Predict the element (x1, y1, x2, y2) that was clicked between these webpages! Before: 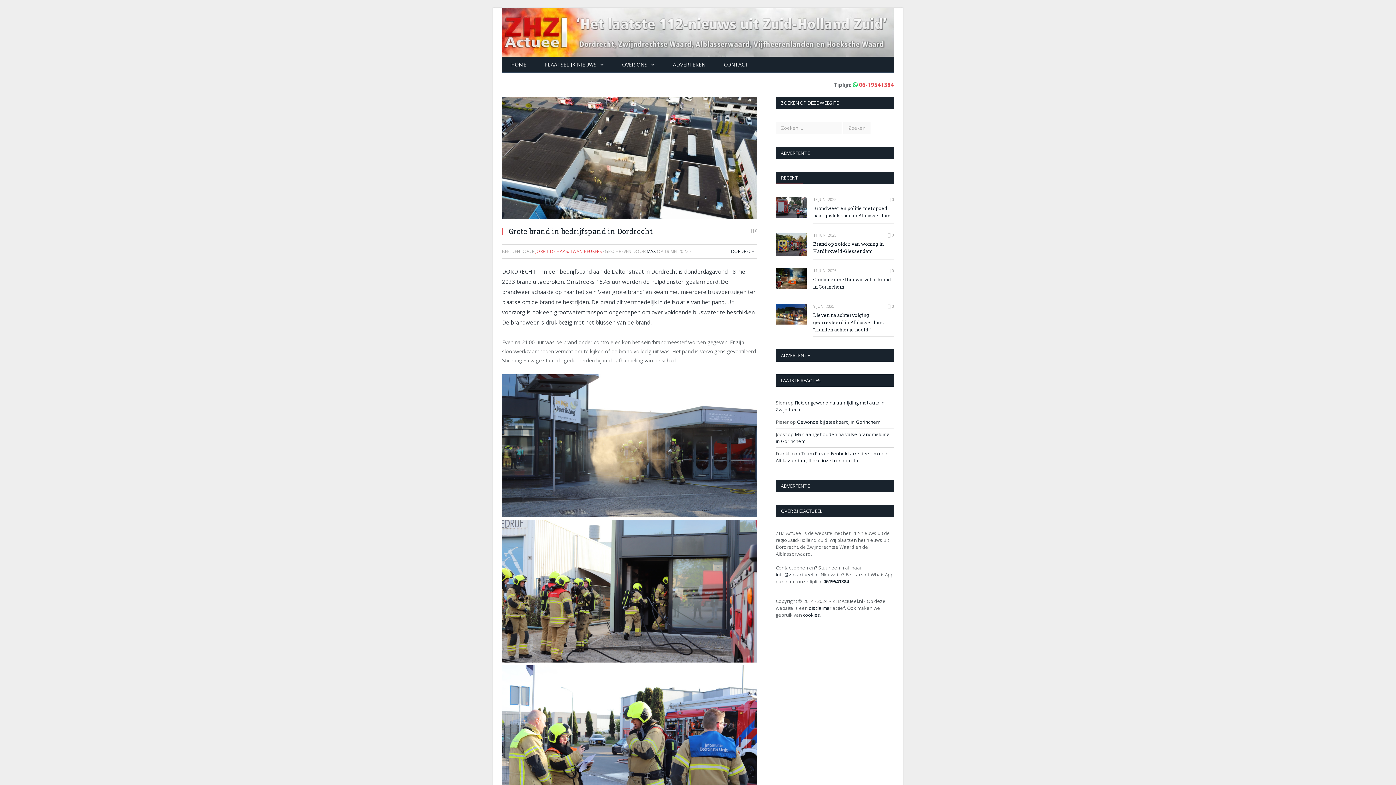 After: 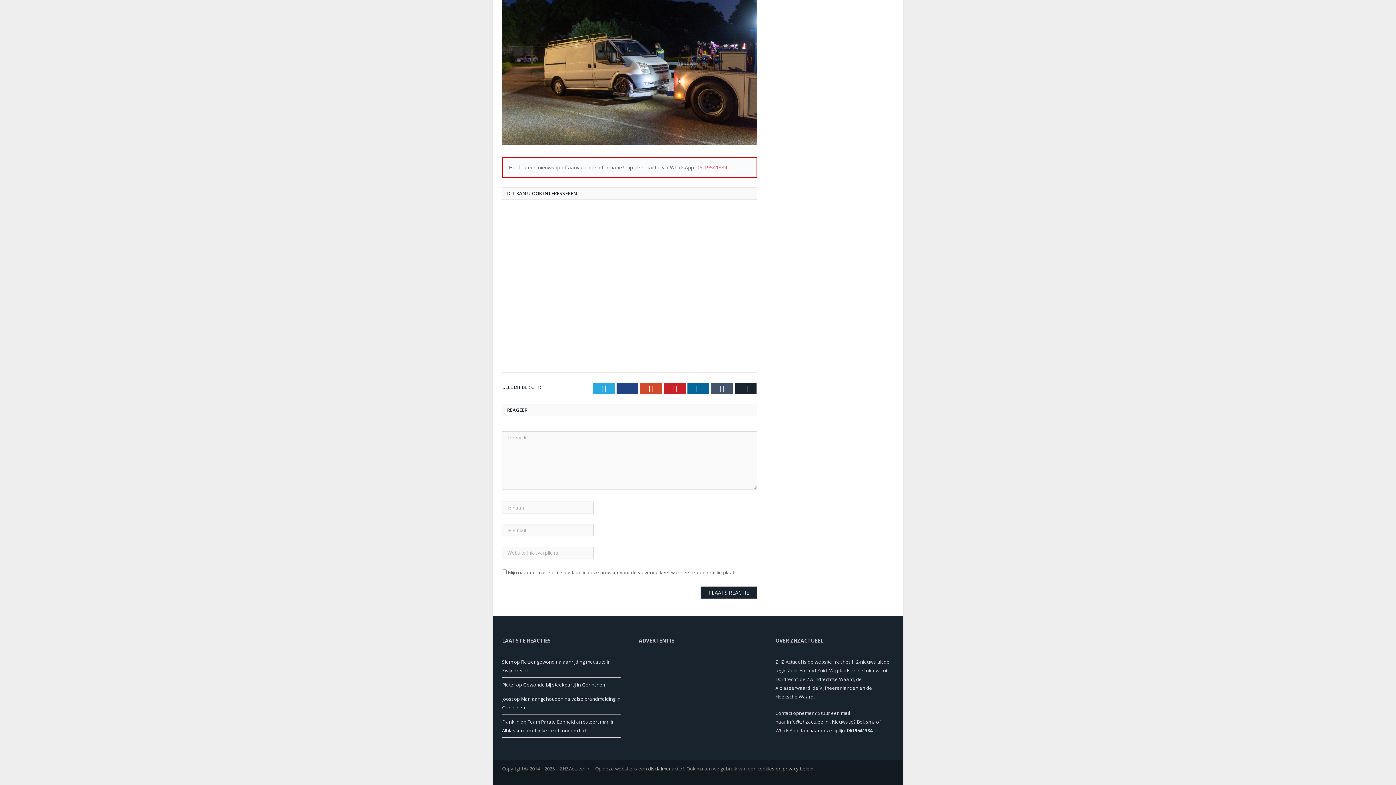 Action: label:  0 bbox: (888, 303, 894, 309)